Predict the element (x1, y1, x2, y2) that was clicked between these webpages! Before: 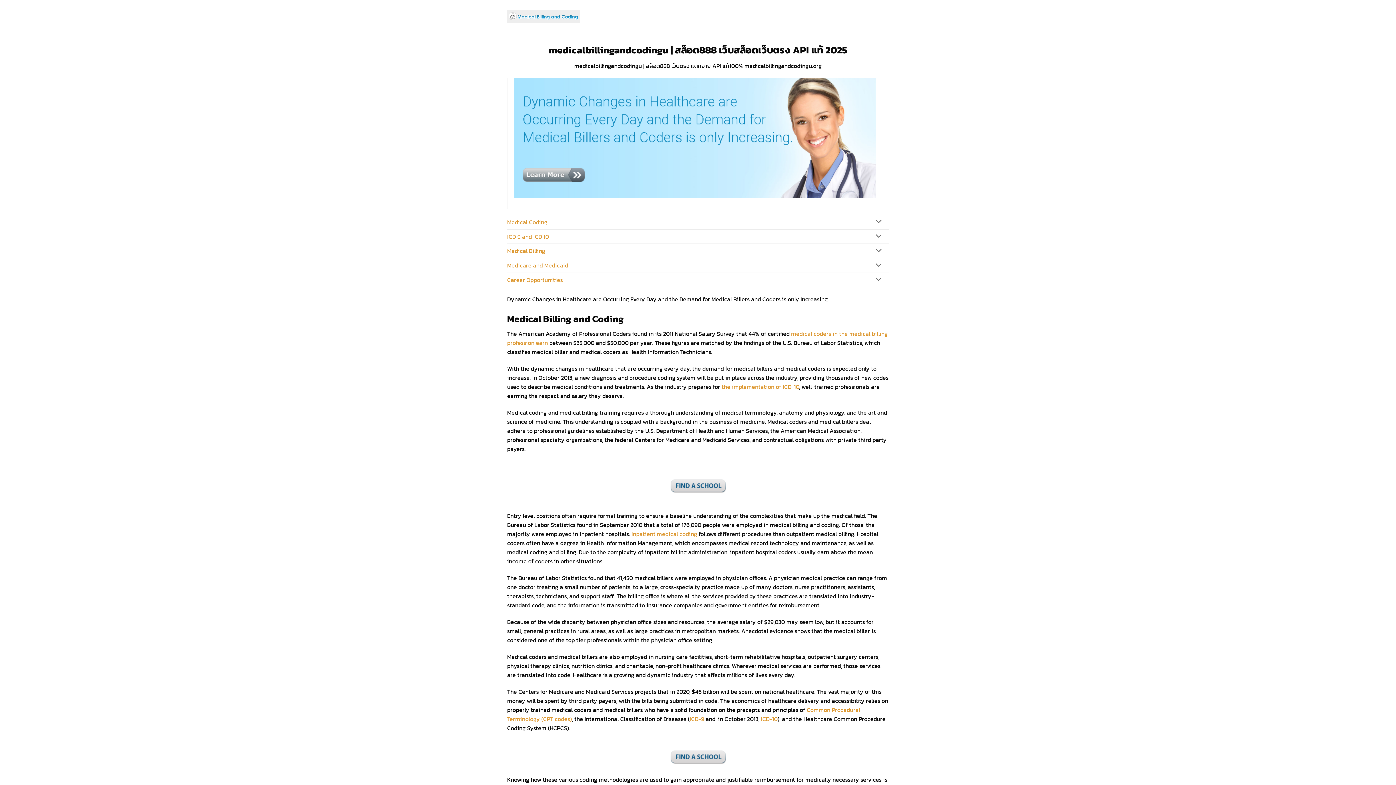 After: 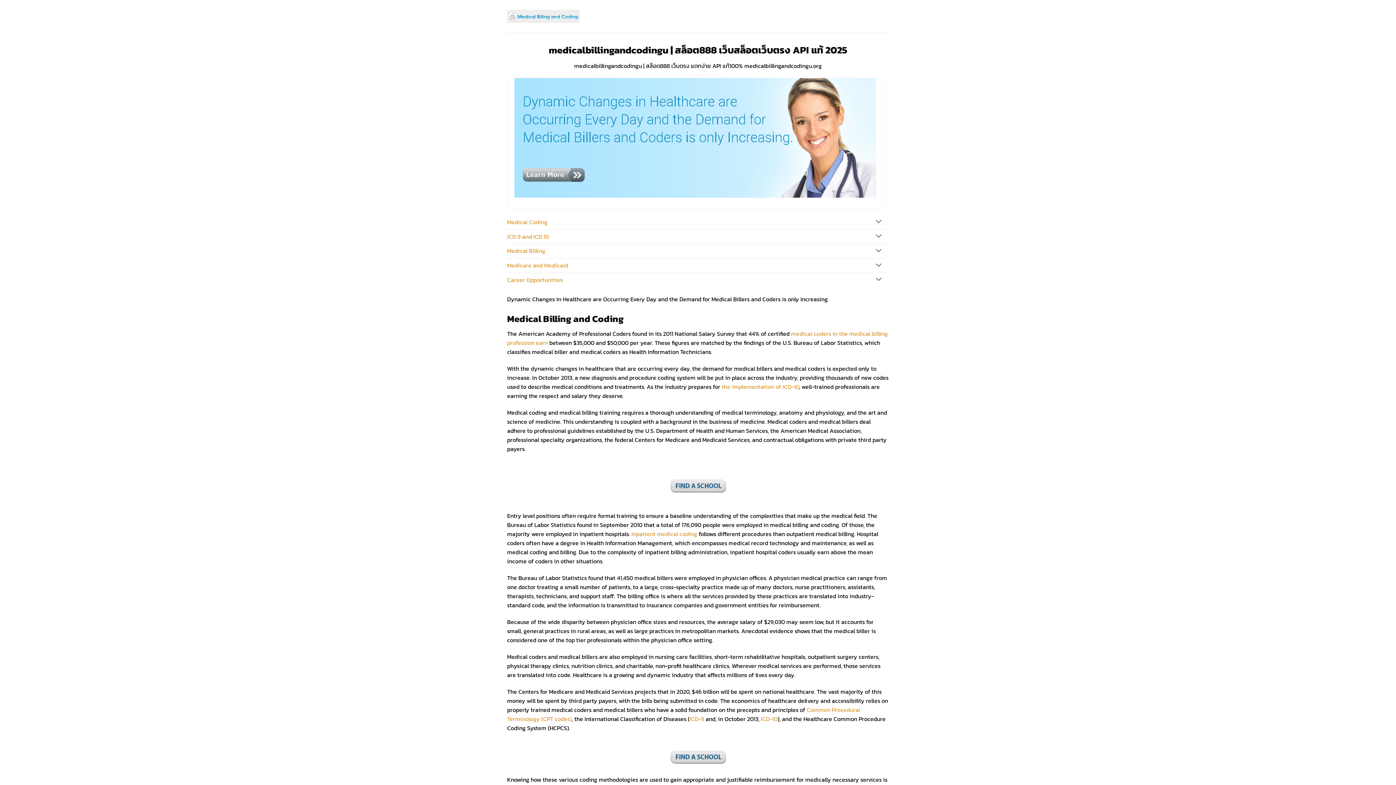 Action: label: ICD-10 bbox: (761, 714, 777, 723)